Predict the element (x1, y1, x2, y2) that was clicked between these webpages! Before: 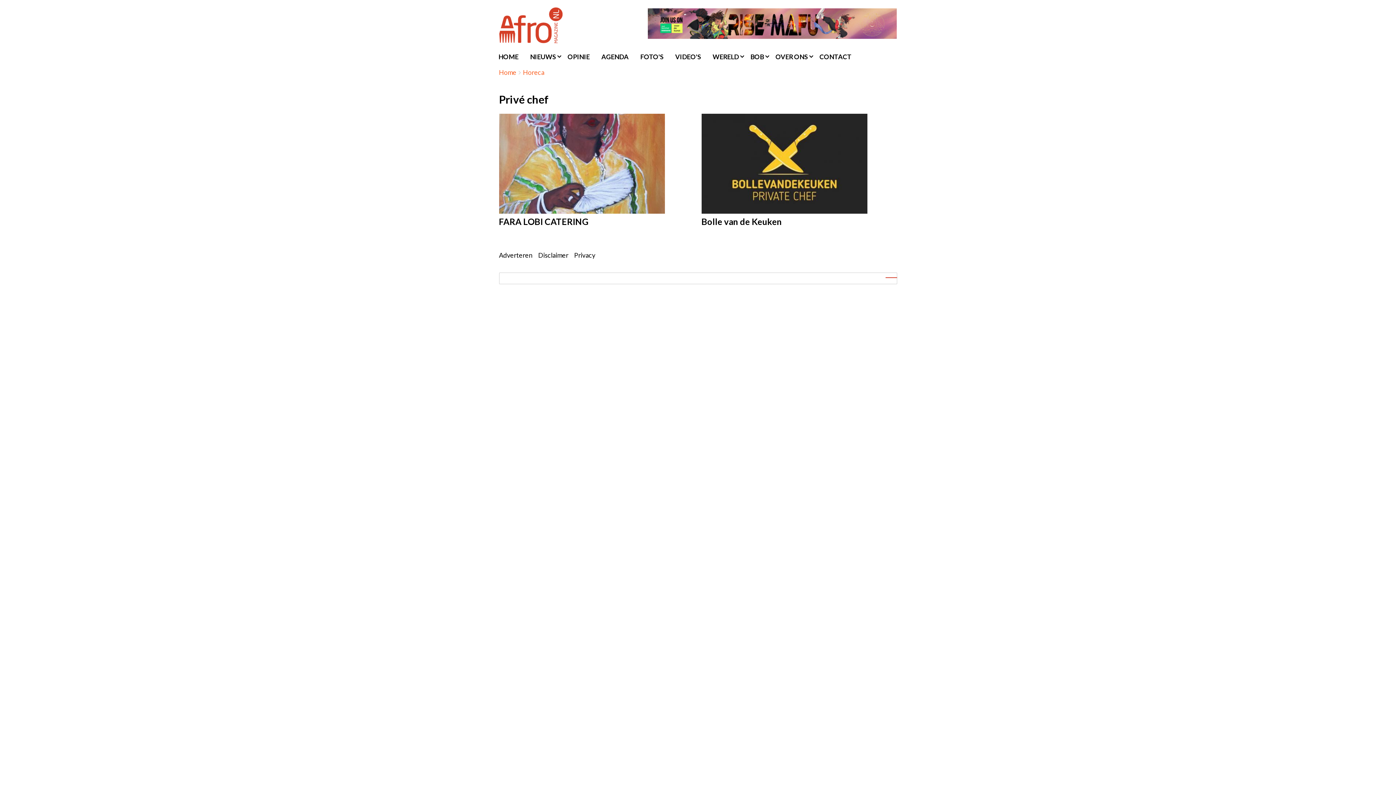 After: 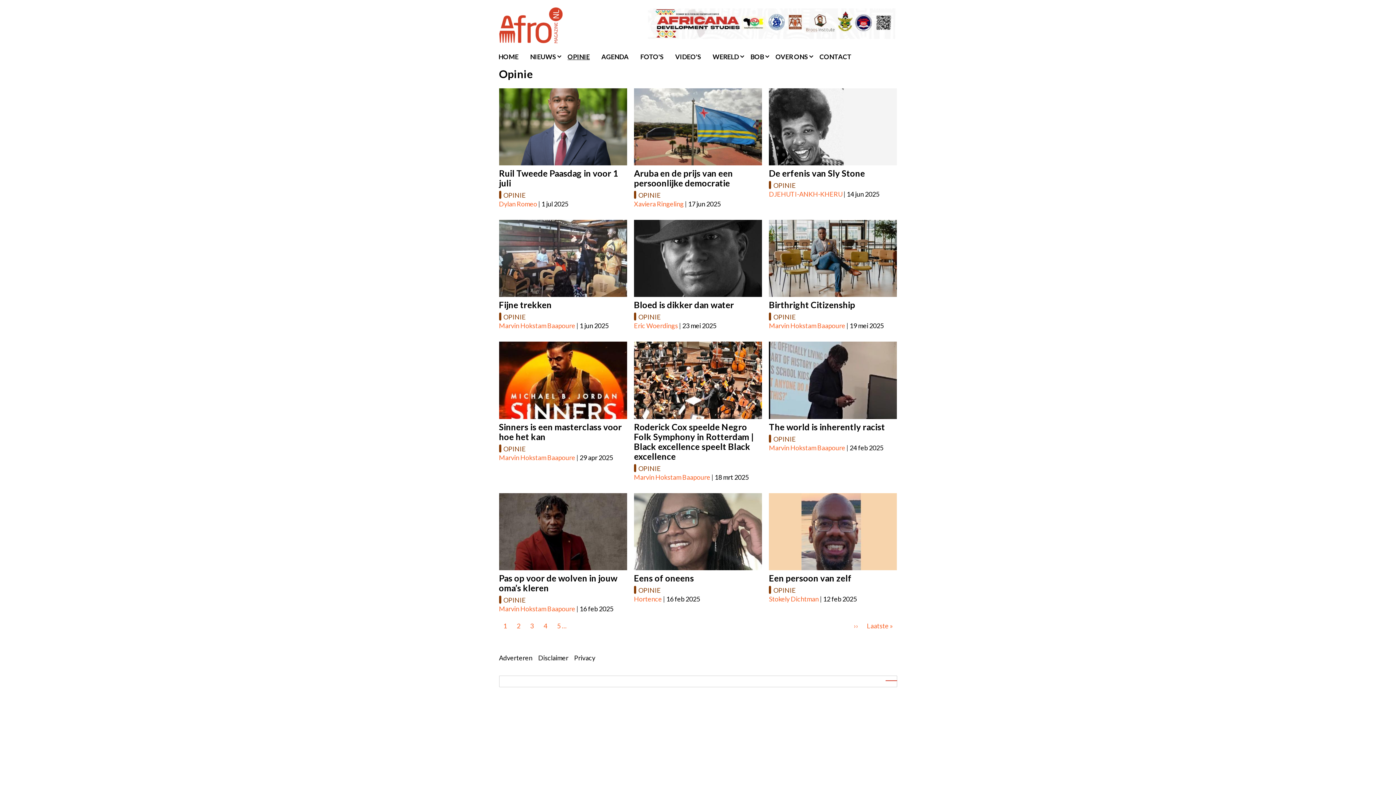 Action: bbox: (567, 50, 601, 59) label: OPINIE